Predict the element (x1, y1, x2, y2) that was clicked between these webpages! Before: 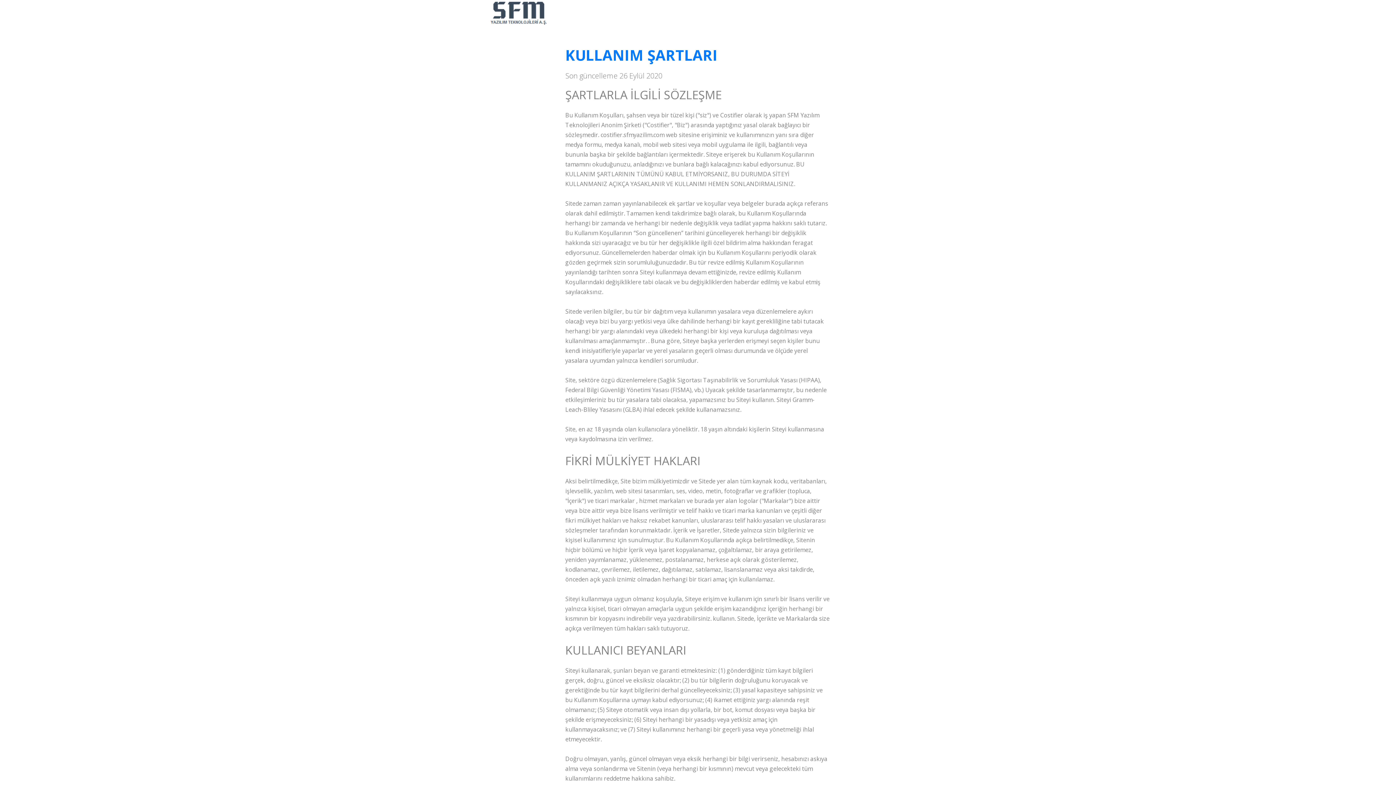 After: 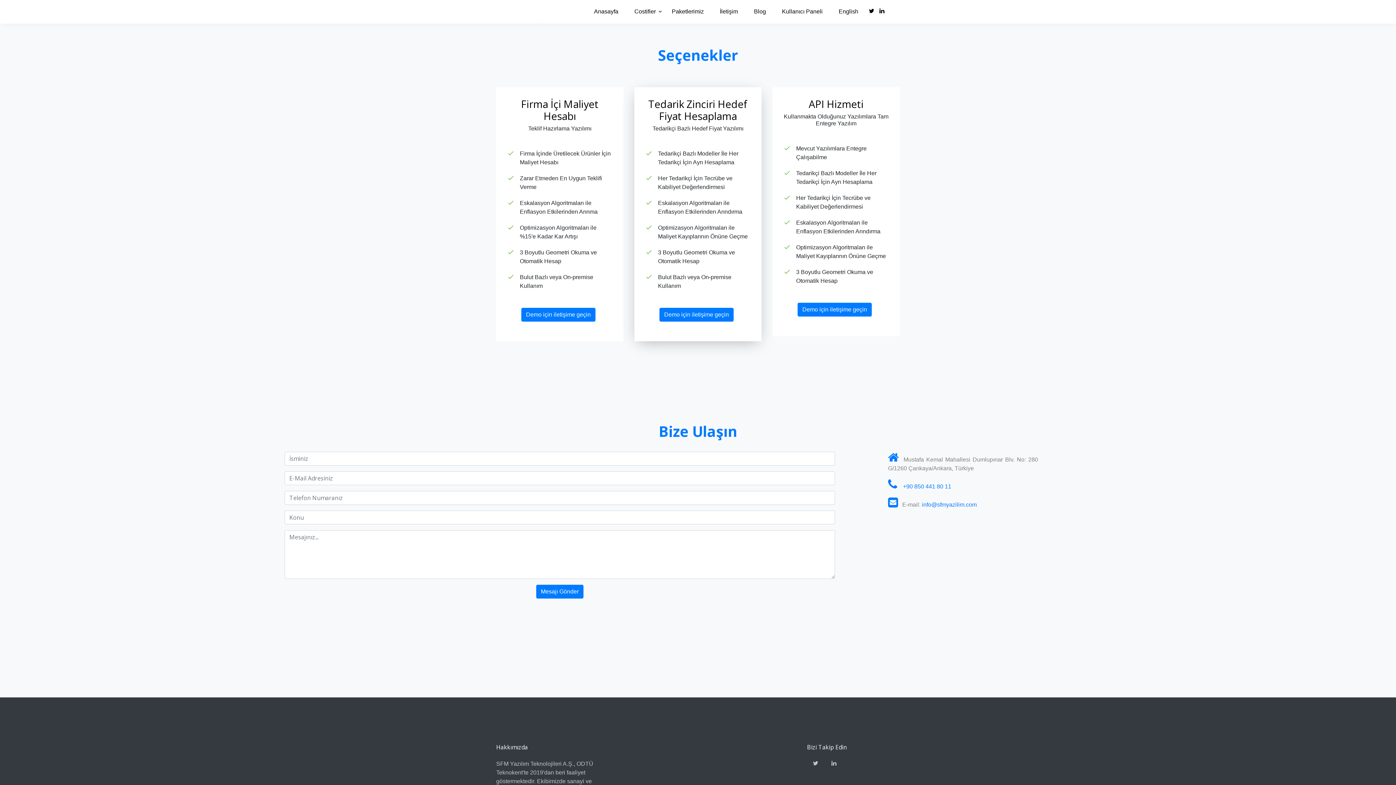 Action: bbox: (689, 0, 738, 24) label: Paketlerimiz